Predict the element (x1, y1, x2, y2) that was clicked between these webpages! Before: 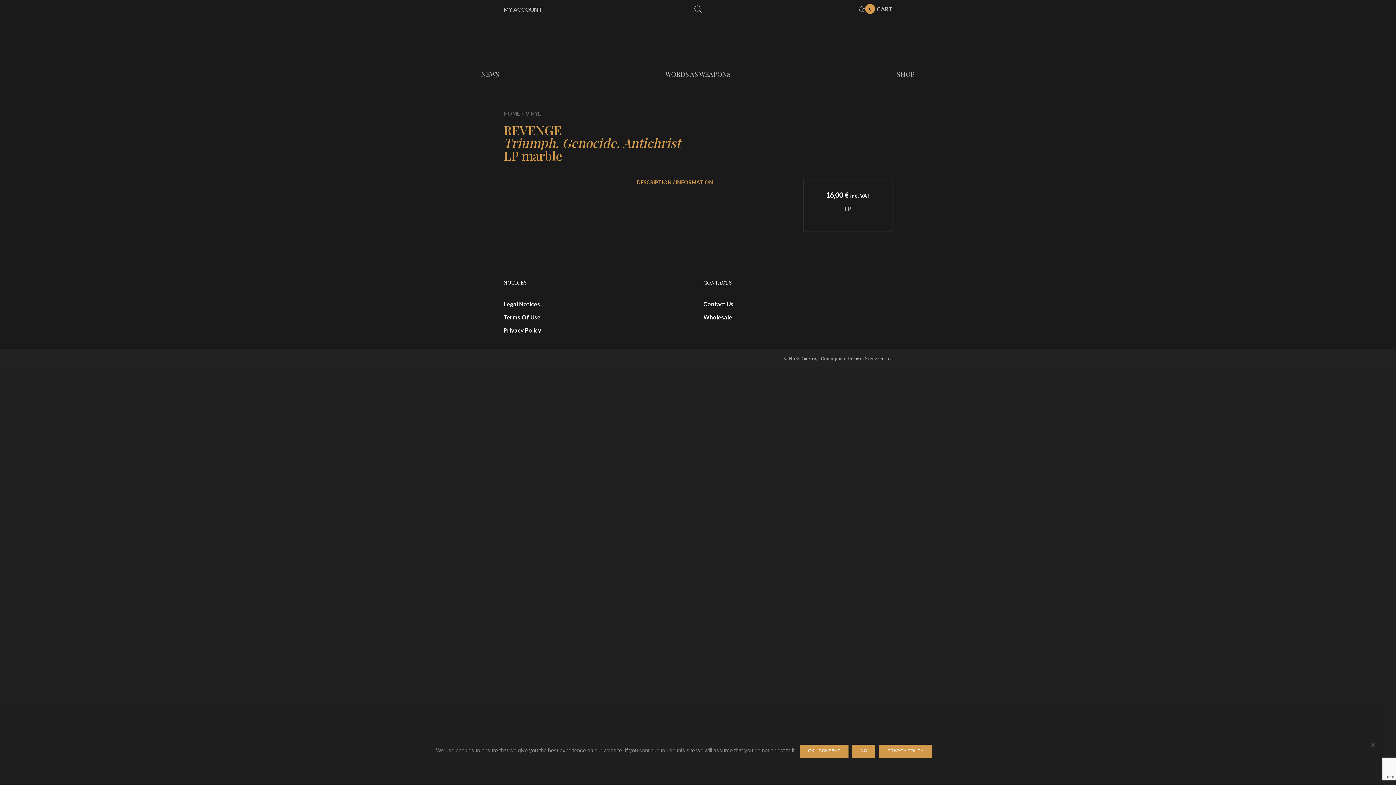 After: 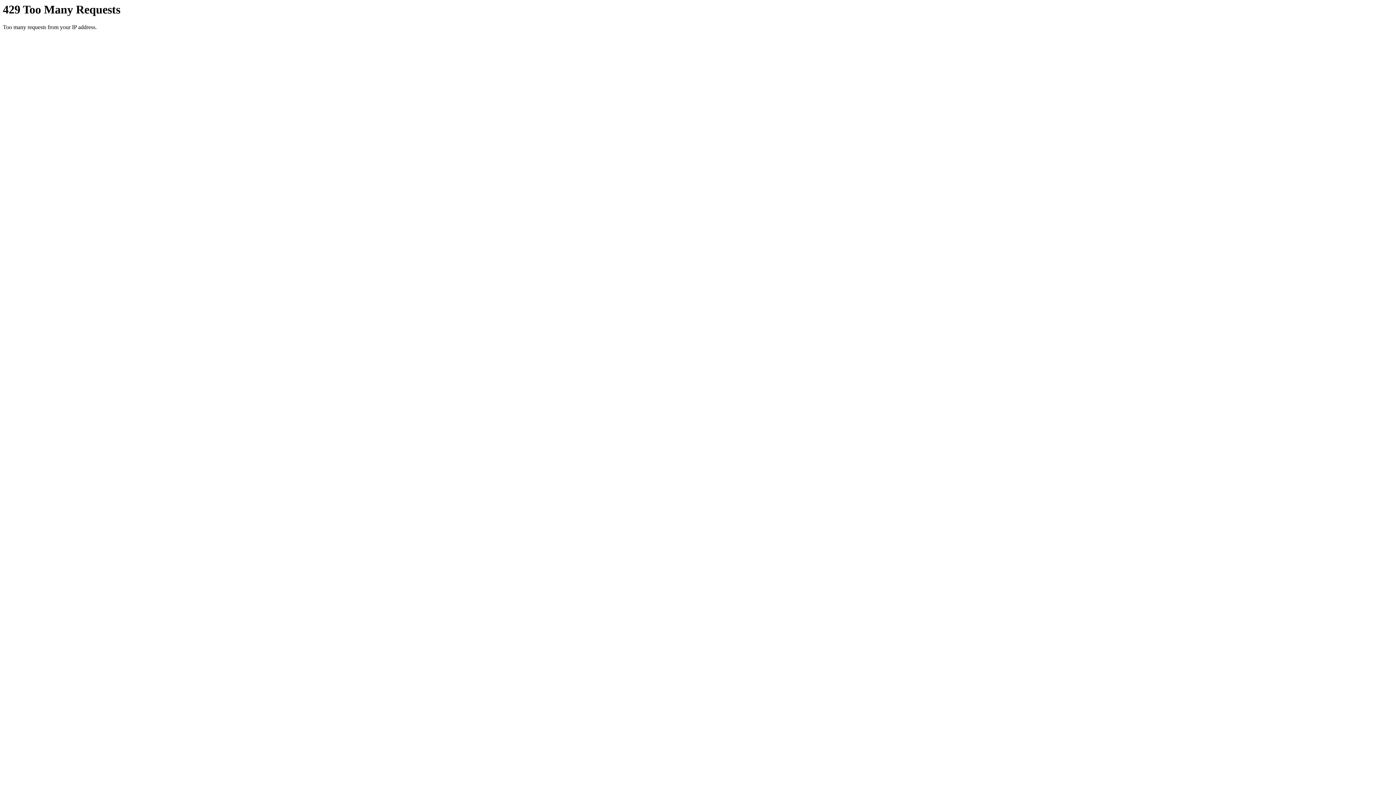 Action: bbox: (665, 69, 730, 78) label: WORDS AS WEAPONS